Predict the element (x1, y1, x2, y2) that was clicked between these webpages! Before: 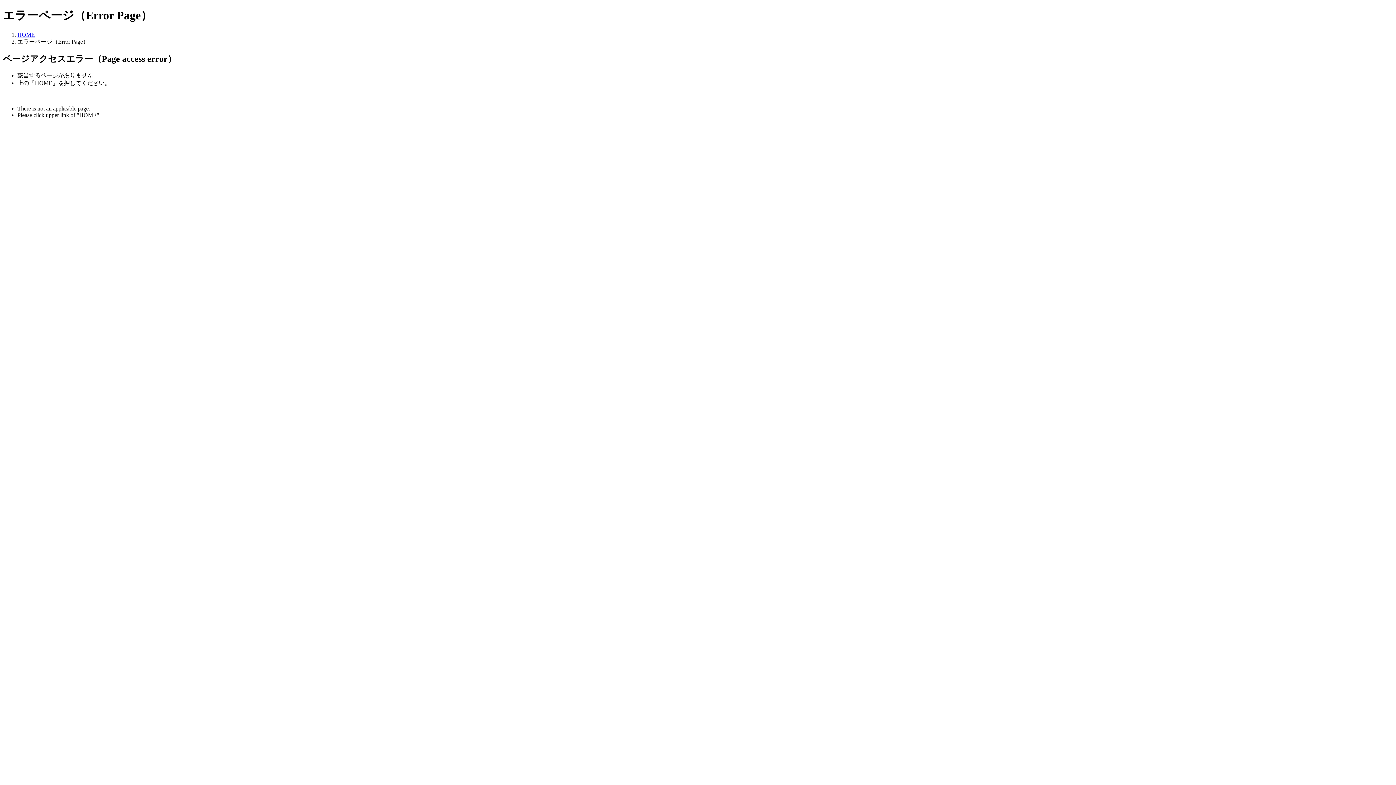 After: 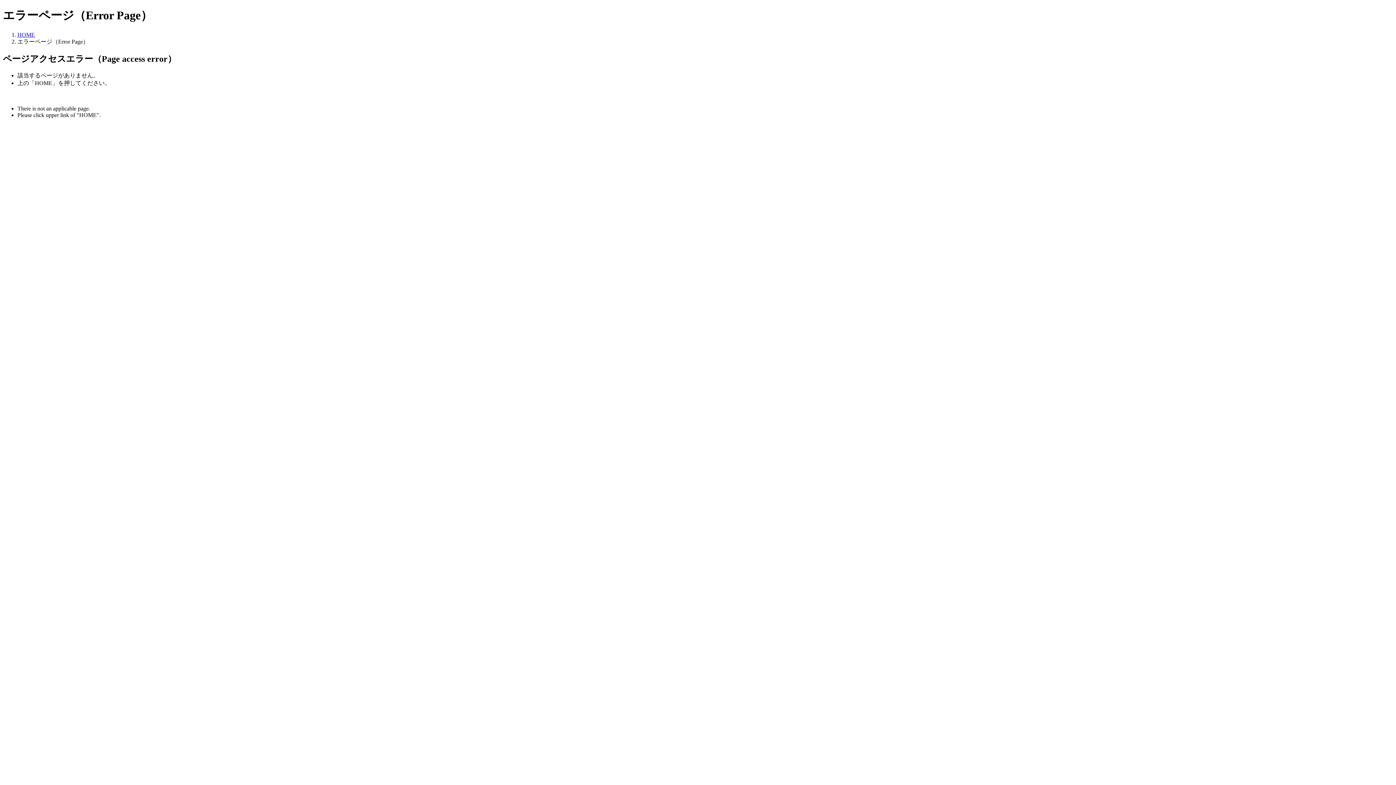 Action: bbox: (17, 31, 34, 37) label: HOME